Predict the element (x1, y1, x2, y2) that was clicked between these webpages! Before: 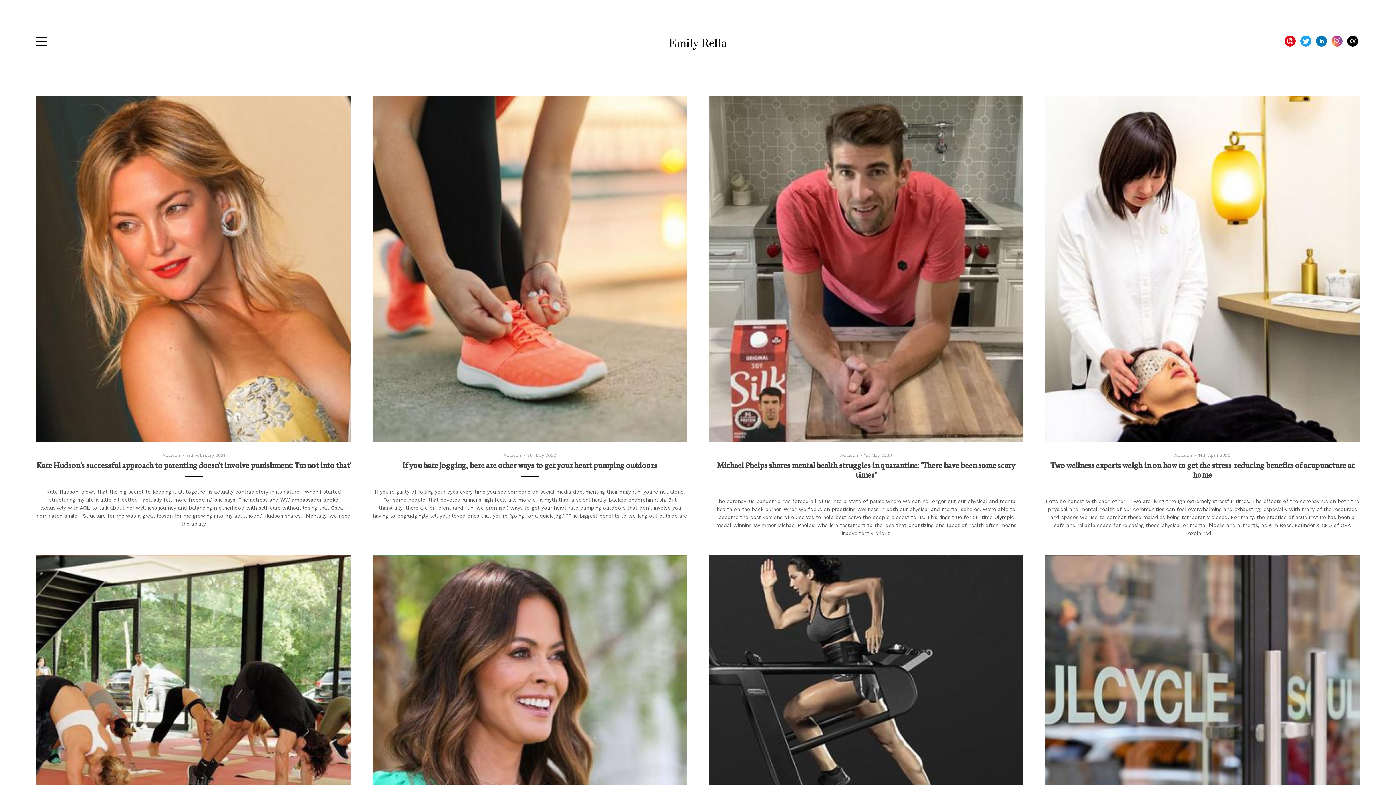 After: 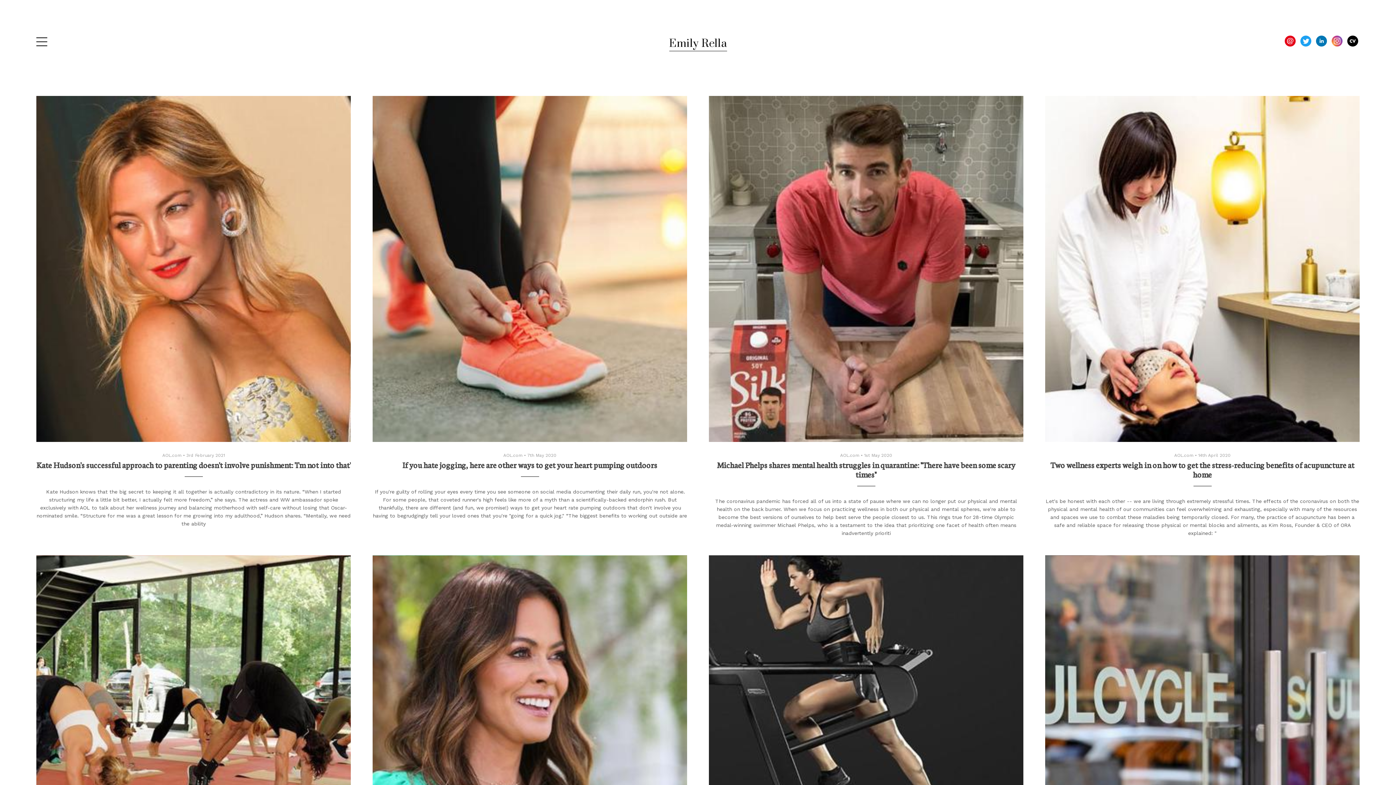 Action: bbox: (372, 96, 687, 519) label: AOL.com • 7th May 2020
If you hate jogging, here are other ways to get your heart pumping outdoors
If you're guilty of rolling your eyes every time you see someone on social media documenting their daily run, you're not alone. For some people, that coveted runner's high feels like more of a myth than a scientifically-backed endorphin rush. But thankfully, there are different (and fun, we promise!) ways to get your heart rate pumping outdoors that don't involve you having to begrudgingly tell your loved ones that you're "going for a quick jog." “The biggest benefits to working out outside are